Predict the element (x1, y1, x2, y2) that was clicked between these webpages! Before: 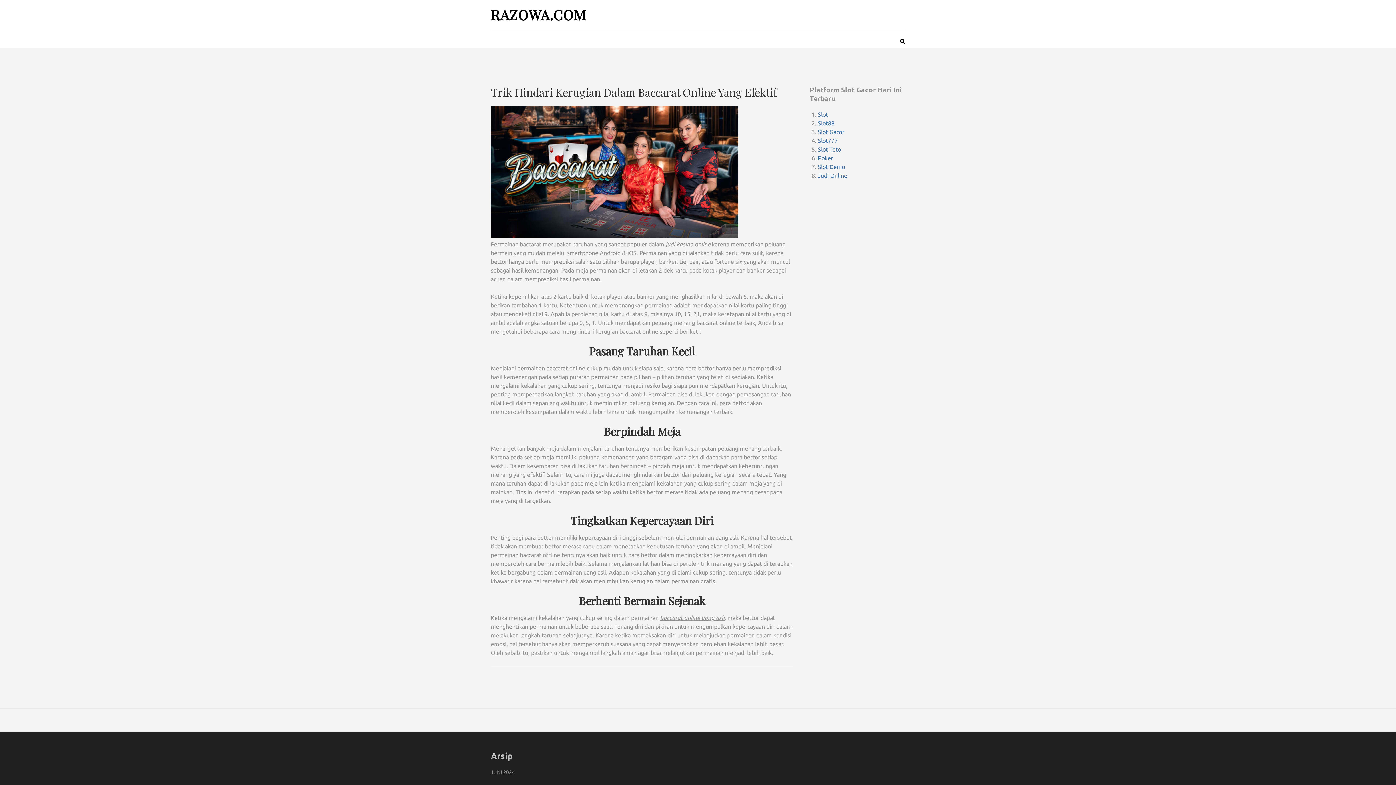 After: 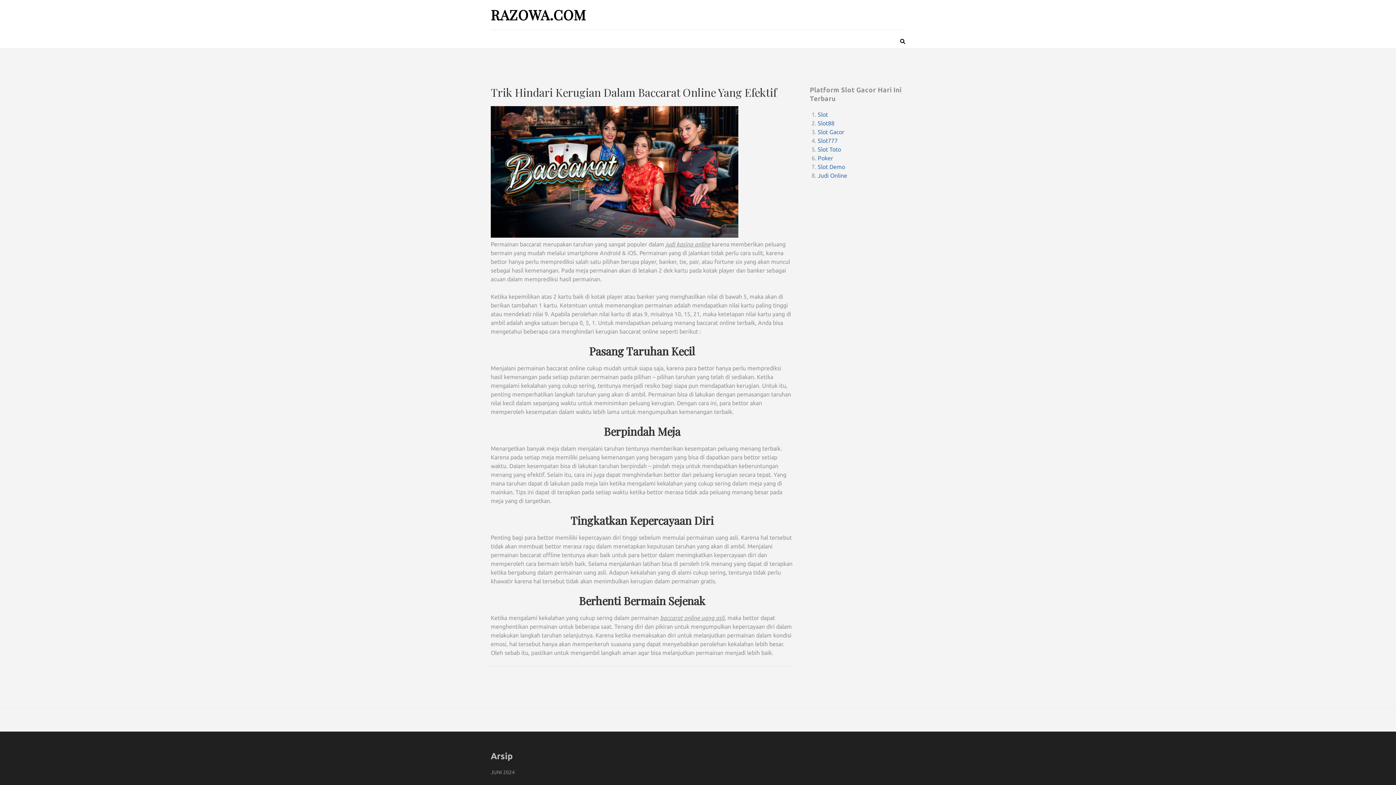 Action: label: baccarat online uang asli bbox: (660, 614, 724, 621)